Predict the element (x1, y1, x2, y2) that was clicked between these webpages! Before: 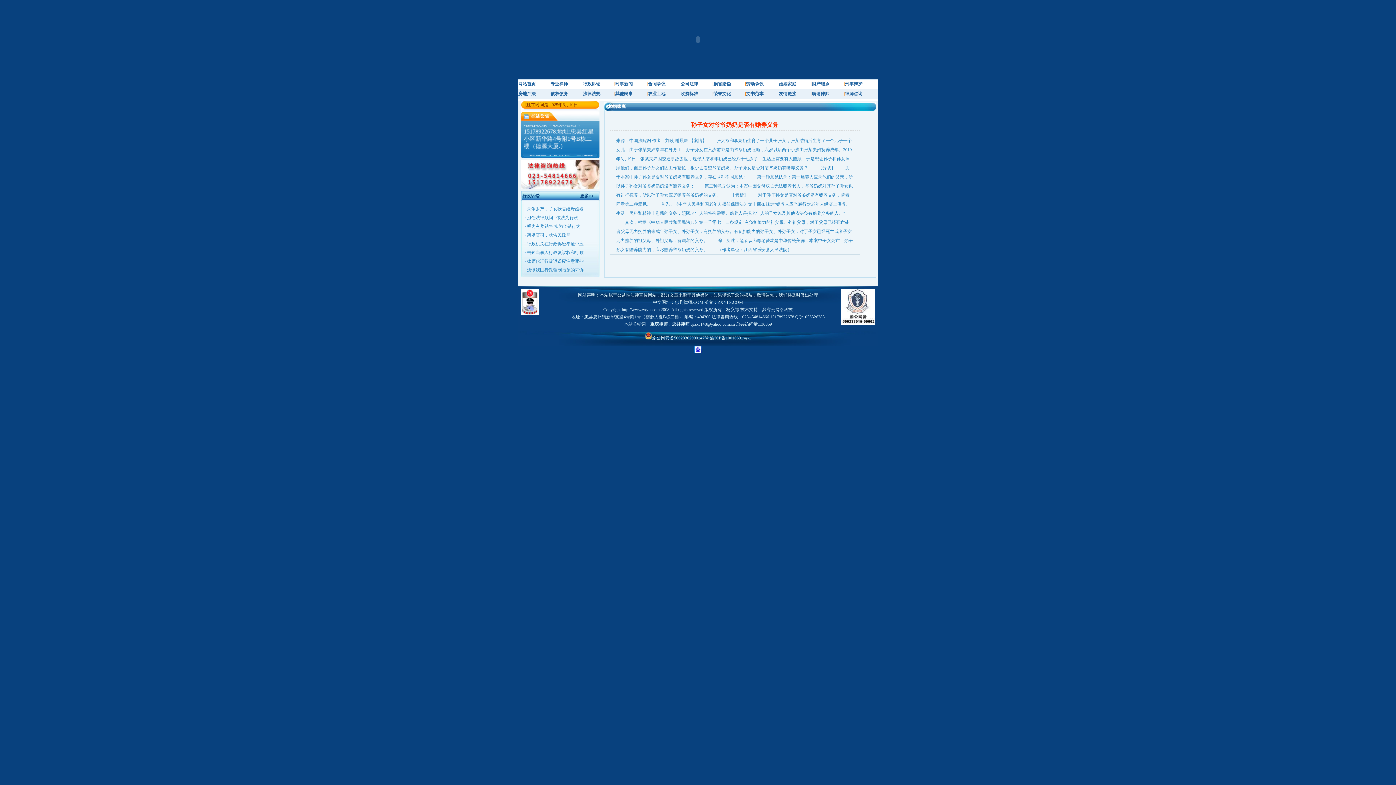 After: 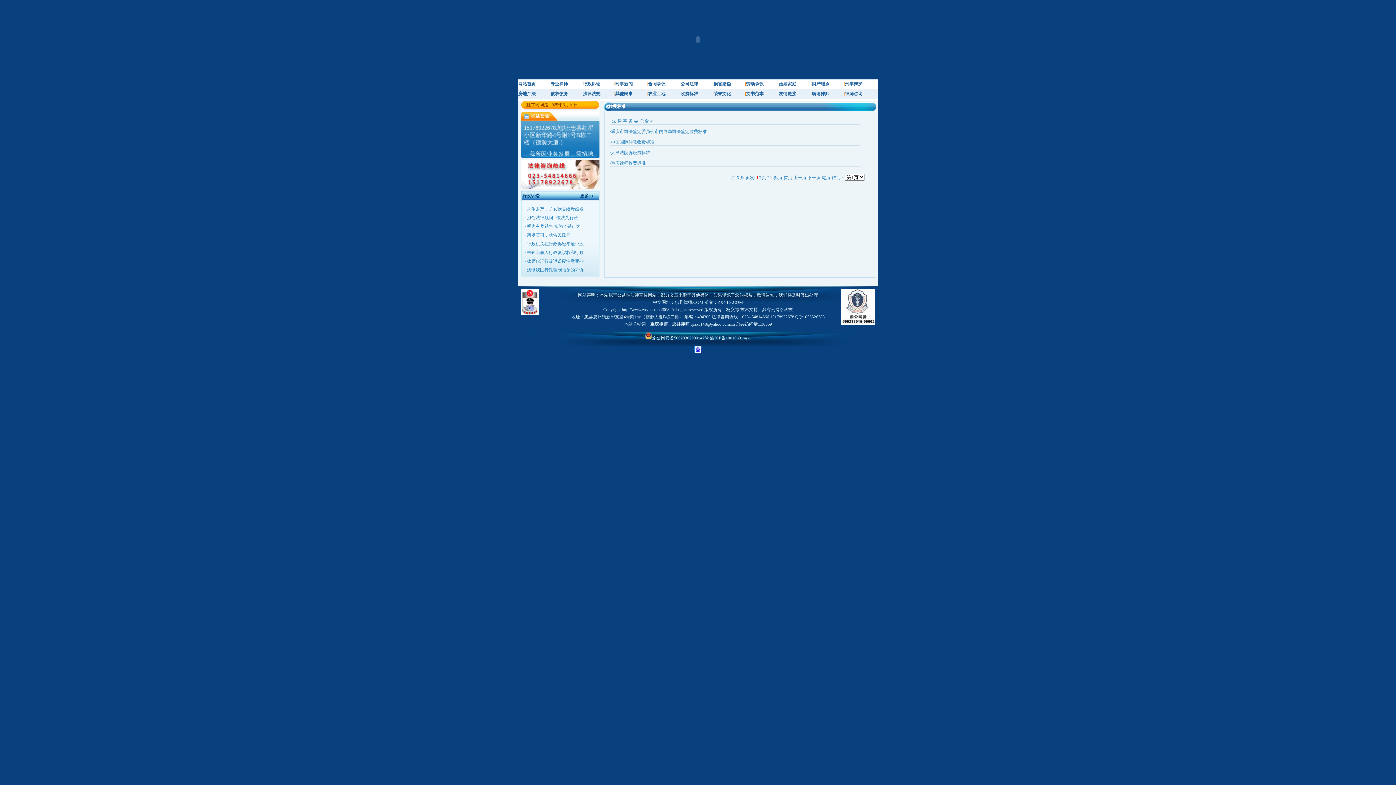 Action: bbox: (680, 91, 698, 96) label: 收费标准